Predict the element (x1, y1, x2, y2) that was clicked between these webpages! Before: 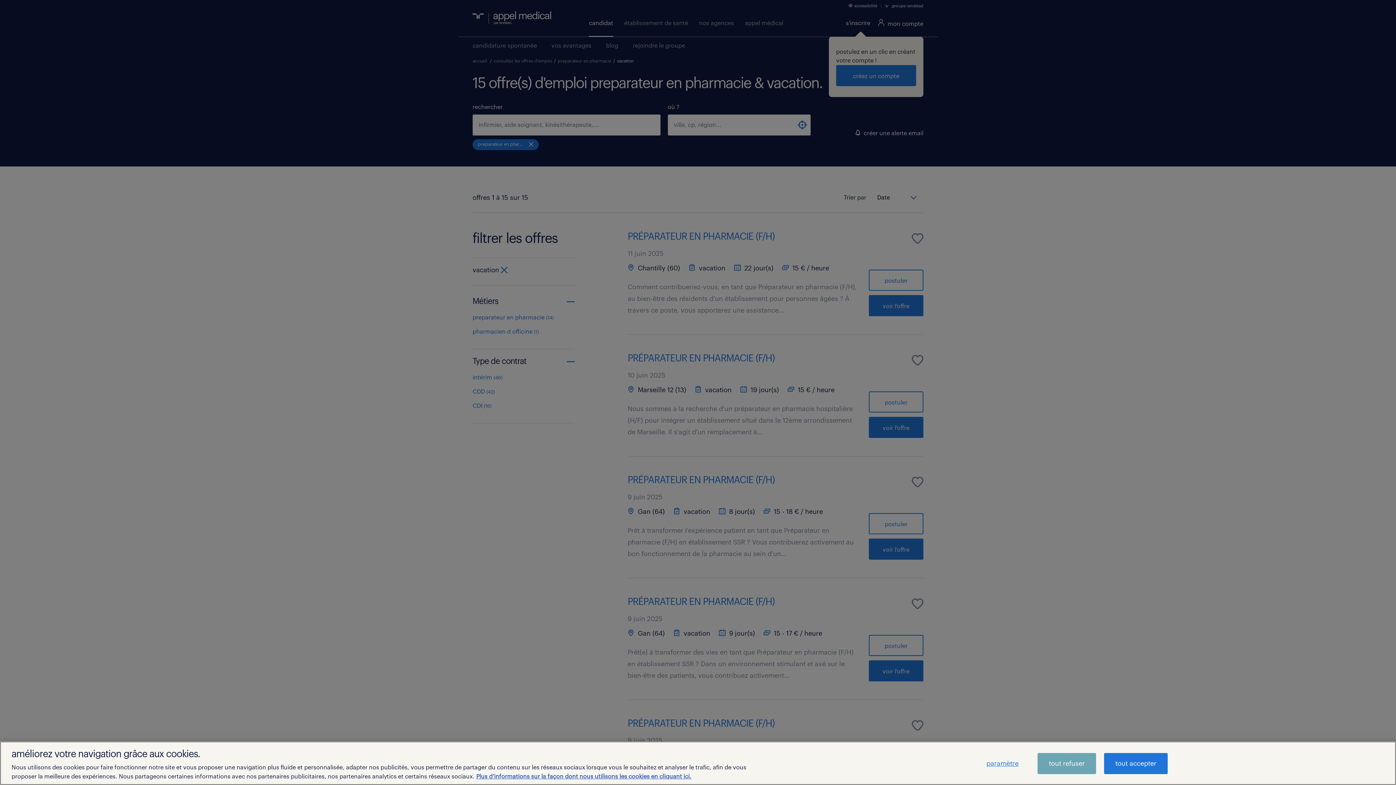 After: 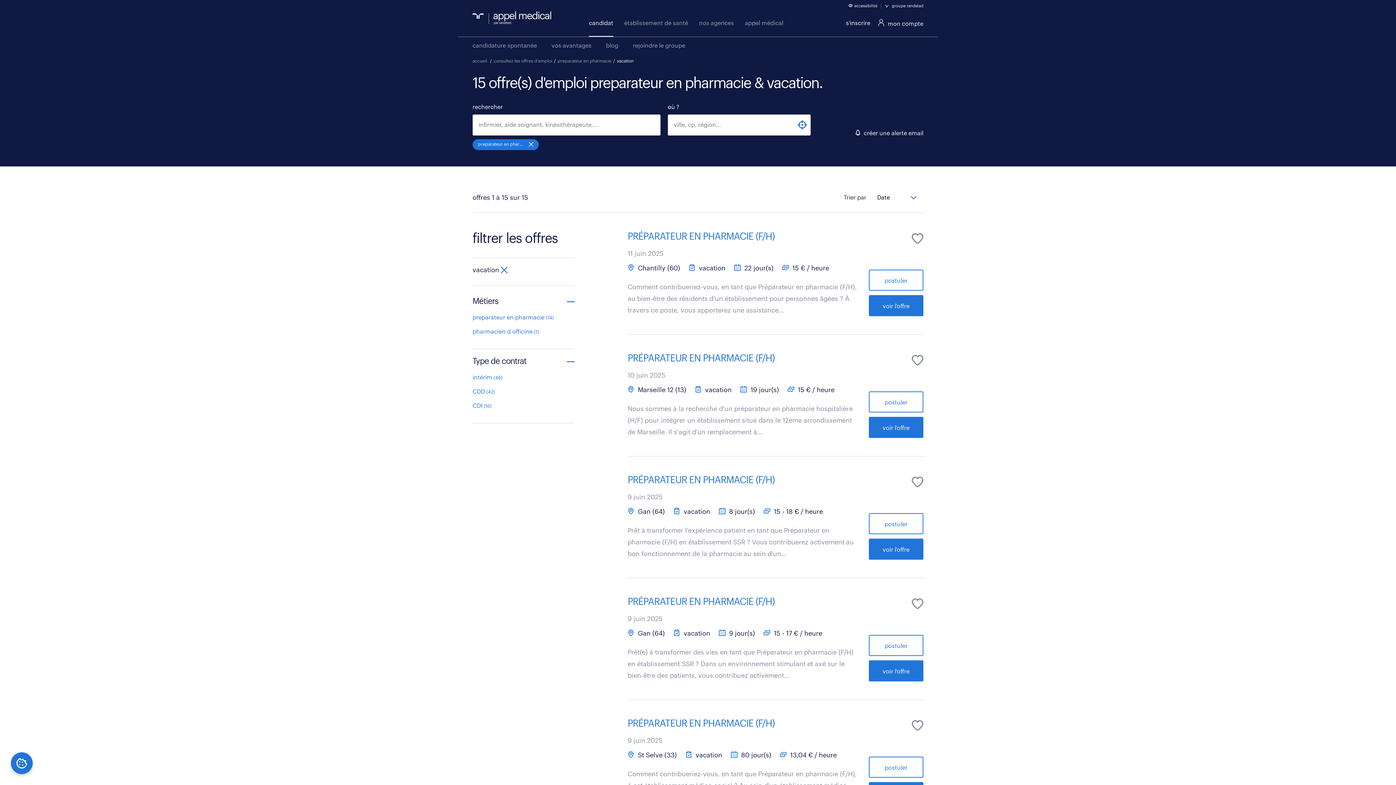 Action: bbox: (1104, 753, 1168, 774) label: tout accepter